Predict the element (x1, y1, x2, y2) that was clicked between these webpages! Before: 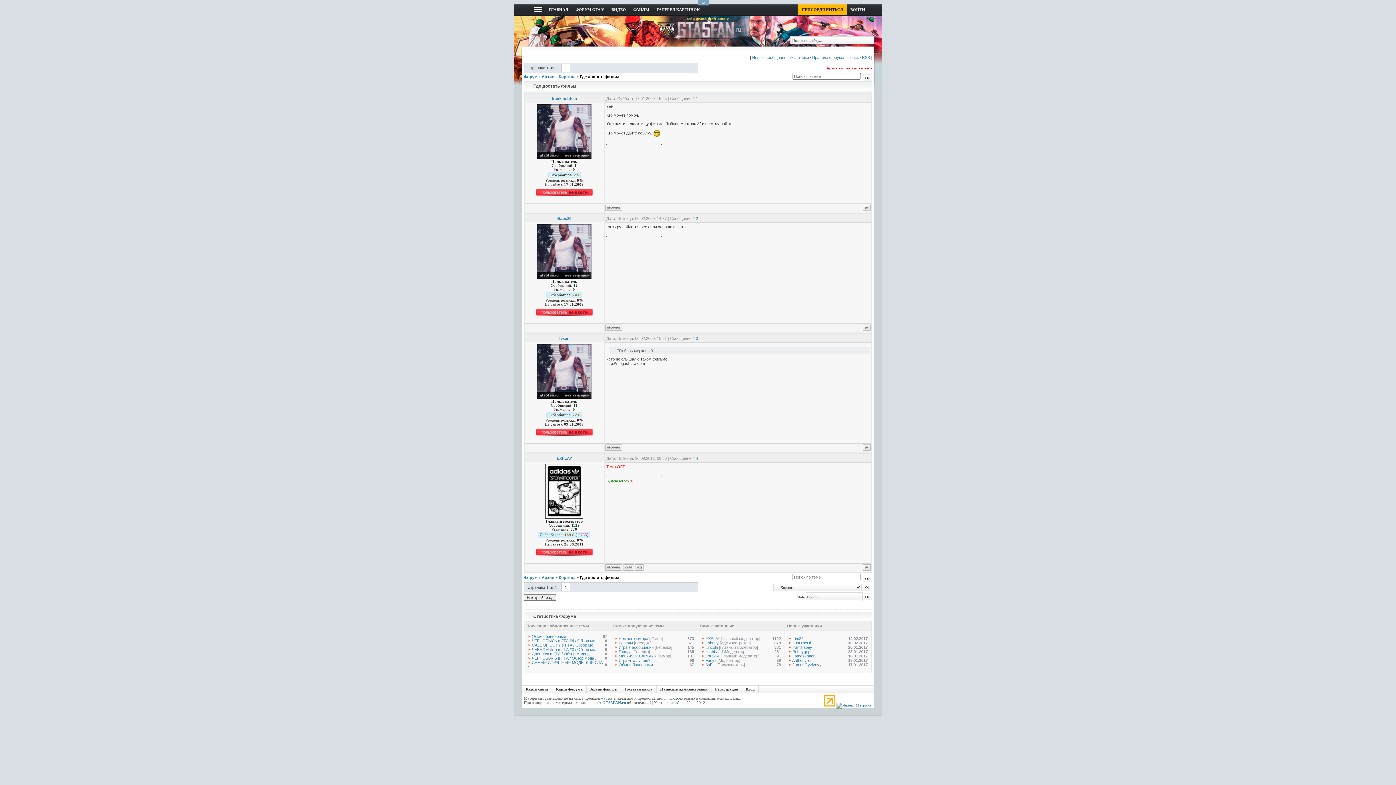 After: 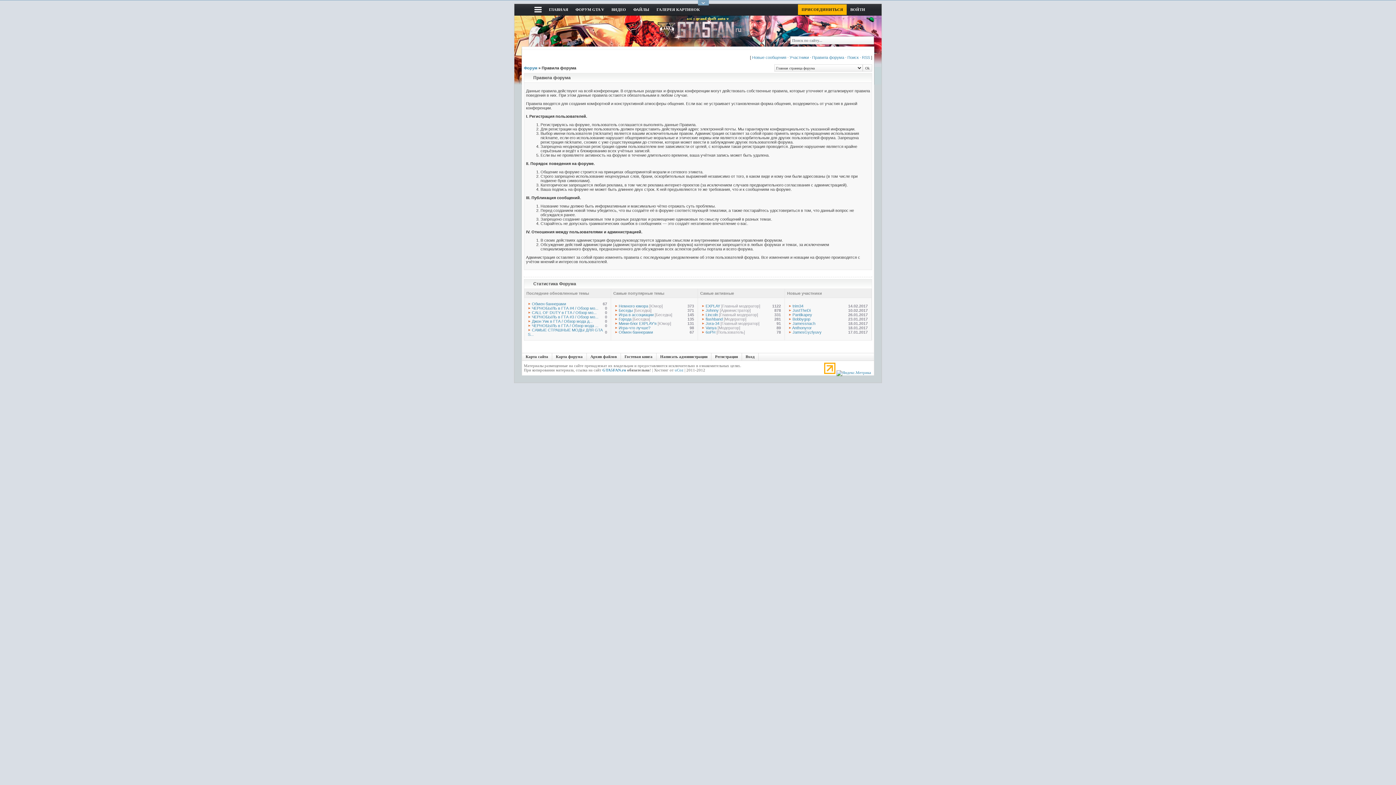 Action: label: Правила форума bbox: (812, 55, 844, 59)